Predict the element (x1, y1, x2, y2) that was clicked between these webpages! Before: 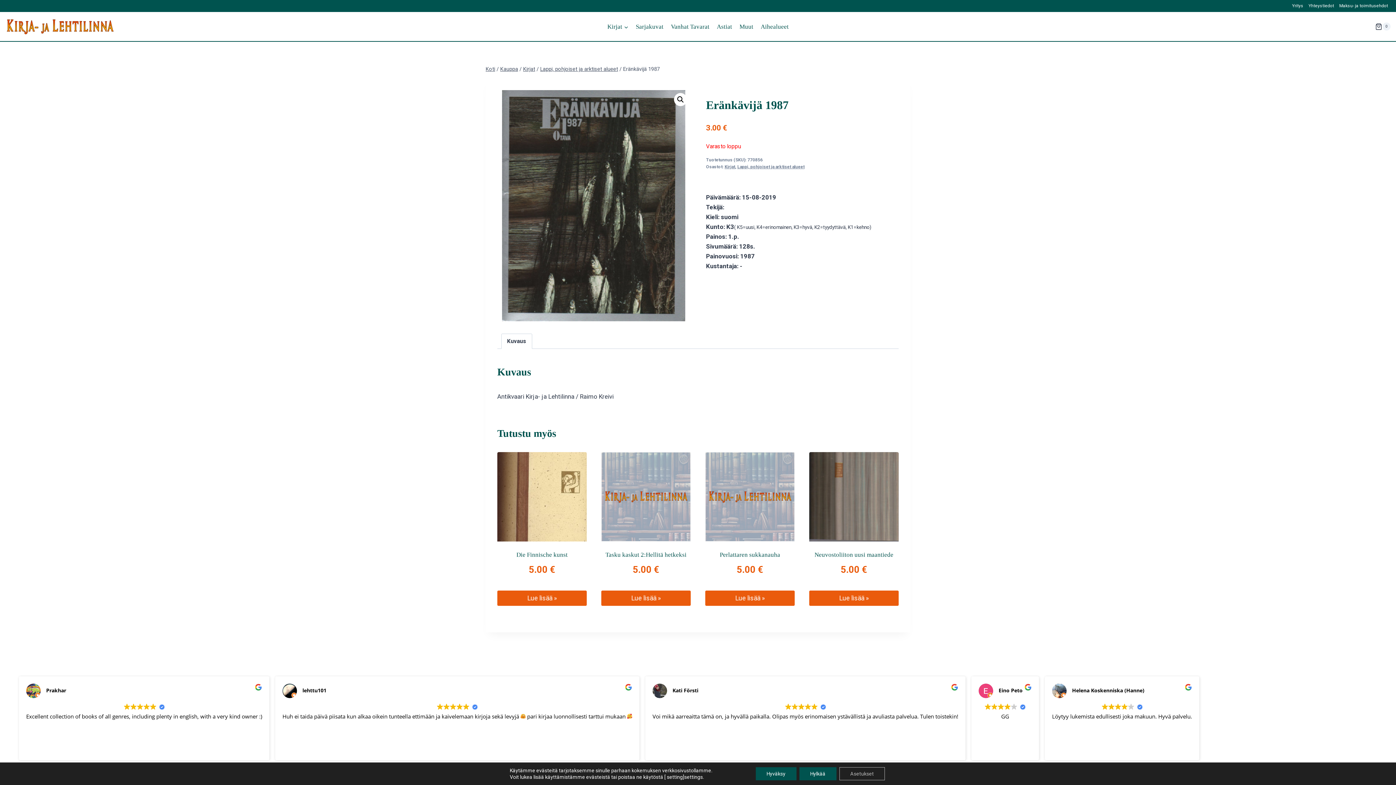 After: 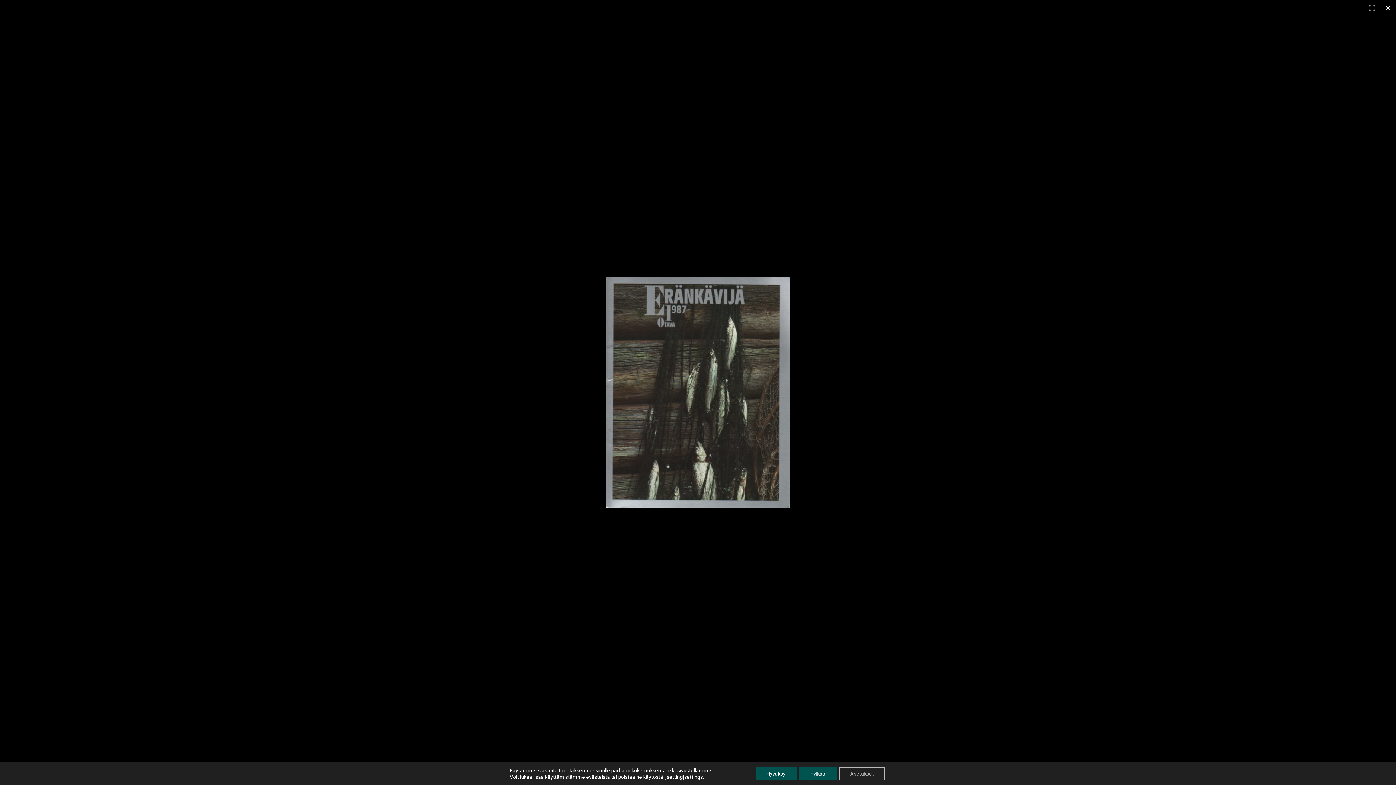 Action: label: View full-screen image gallery bbox: (674, 93, 687, 106)